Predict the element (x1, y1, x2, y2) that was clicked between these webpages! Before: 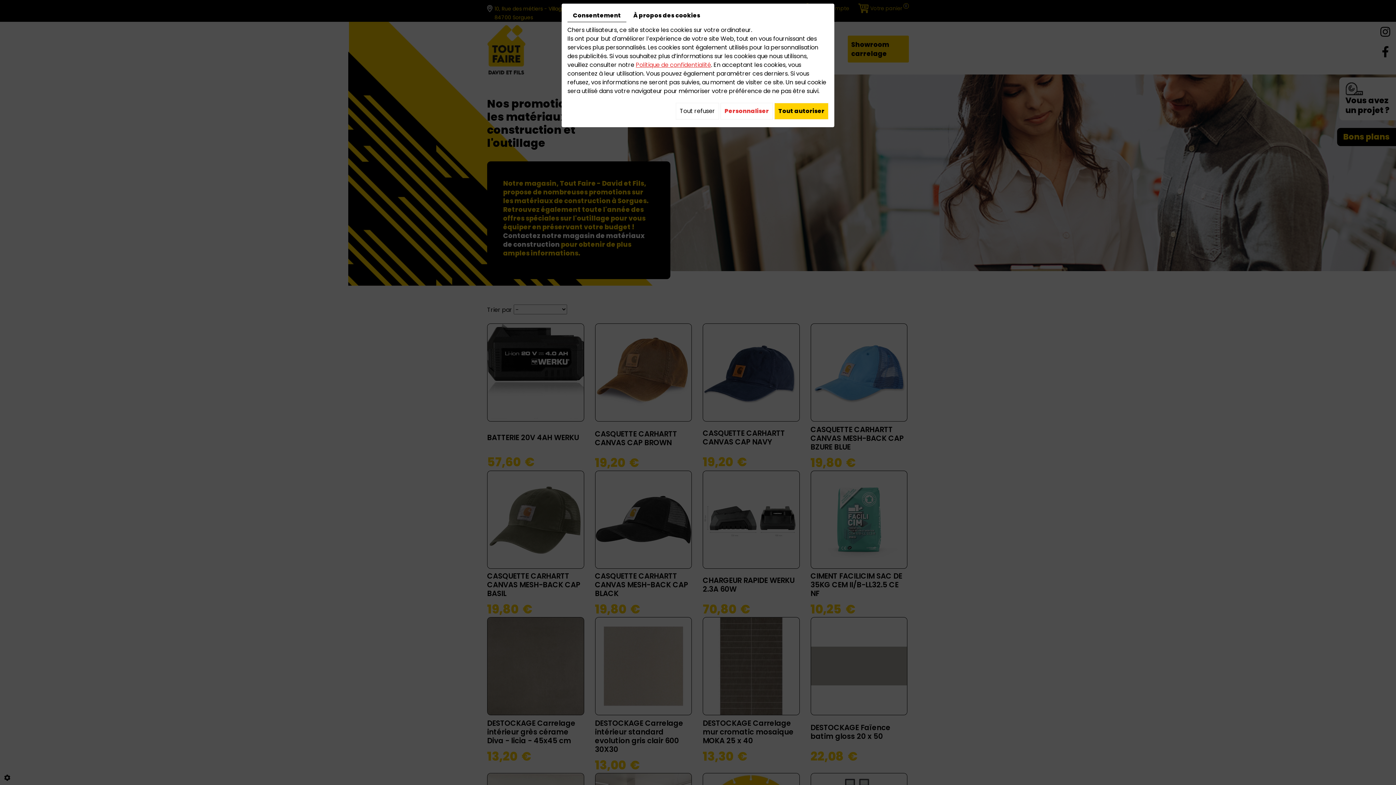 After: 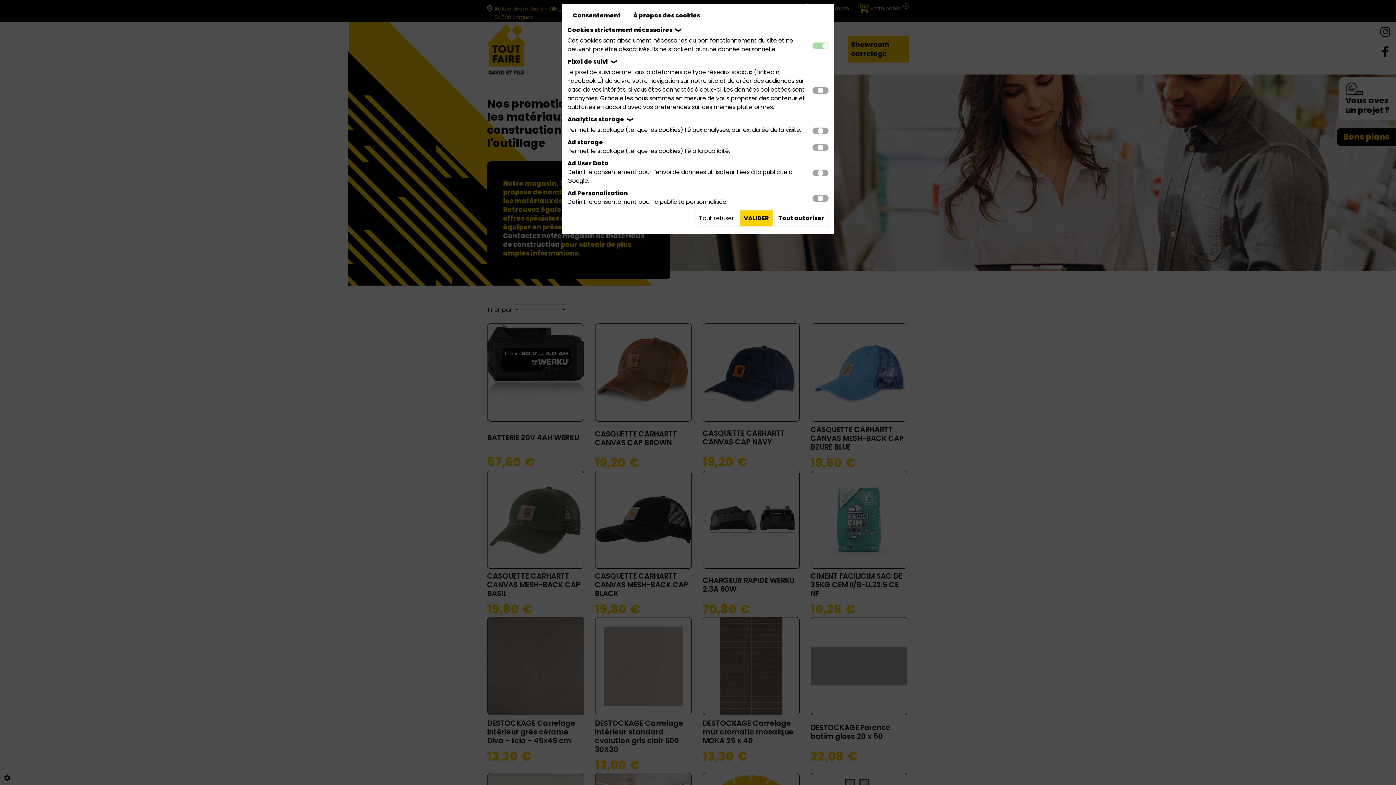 Action: bbox: (720, 102, 773, 119) label: Personnaliser